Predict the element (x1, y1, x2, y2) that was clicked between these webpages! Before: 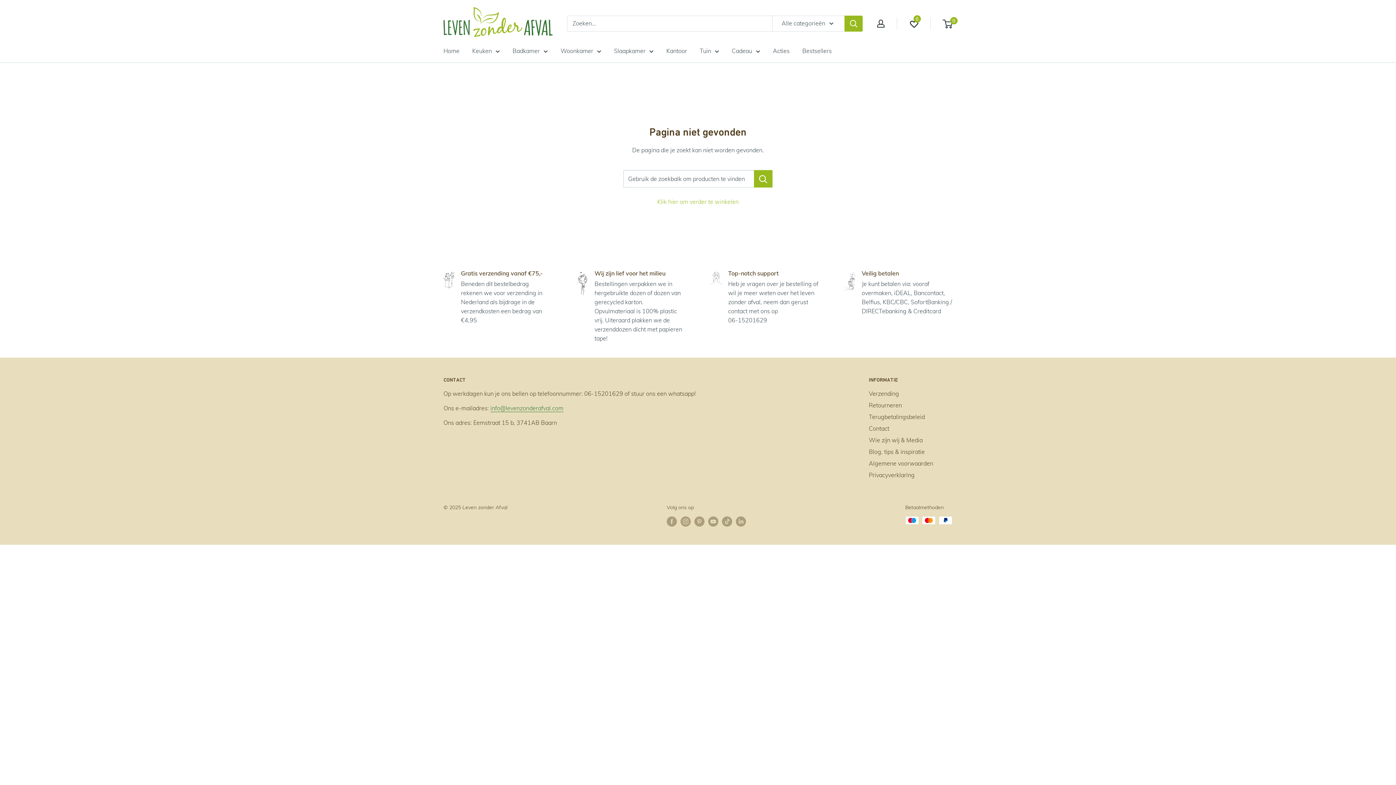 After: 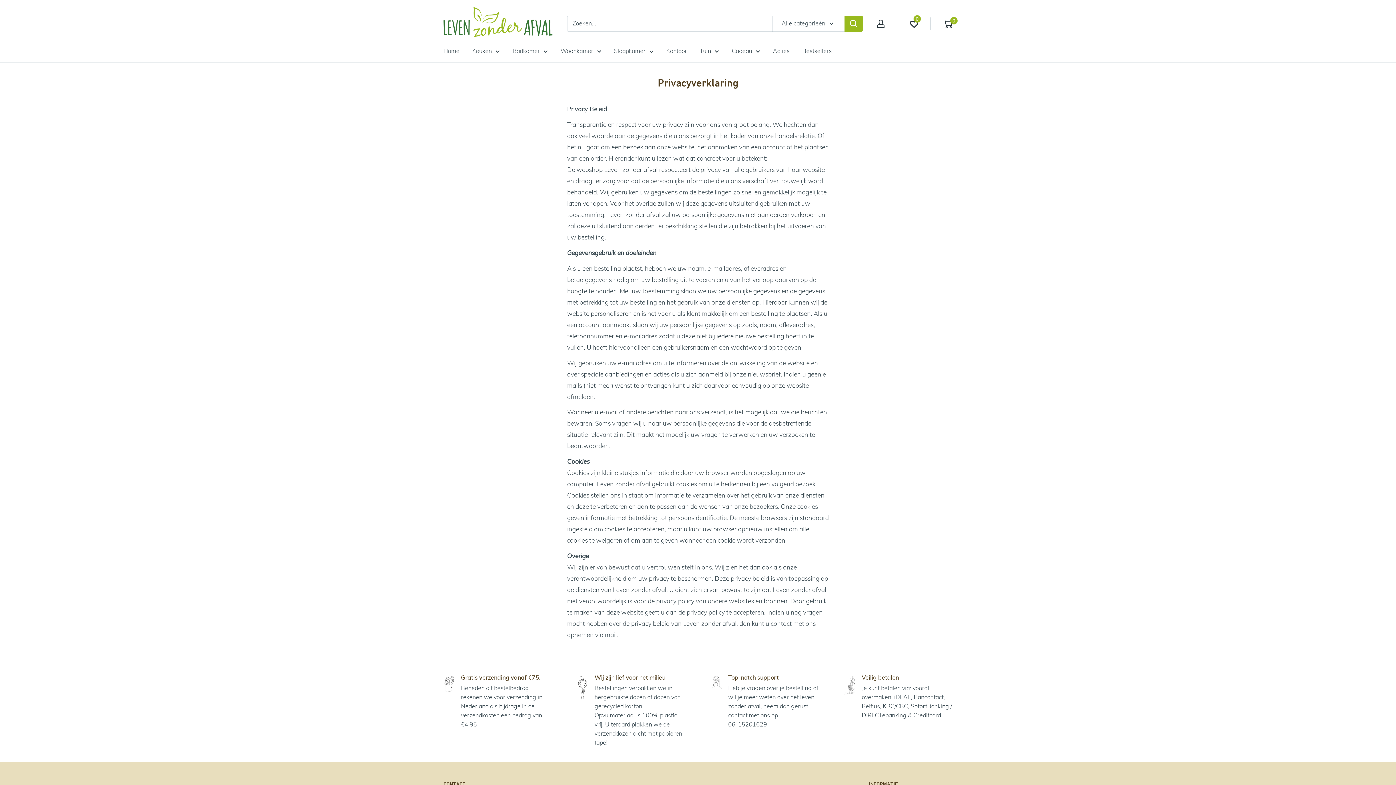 Action: bbox: (869, 469, 952, 481) label: Privacyverklaring